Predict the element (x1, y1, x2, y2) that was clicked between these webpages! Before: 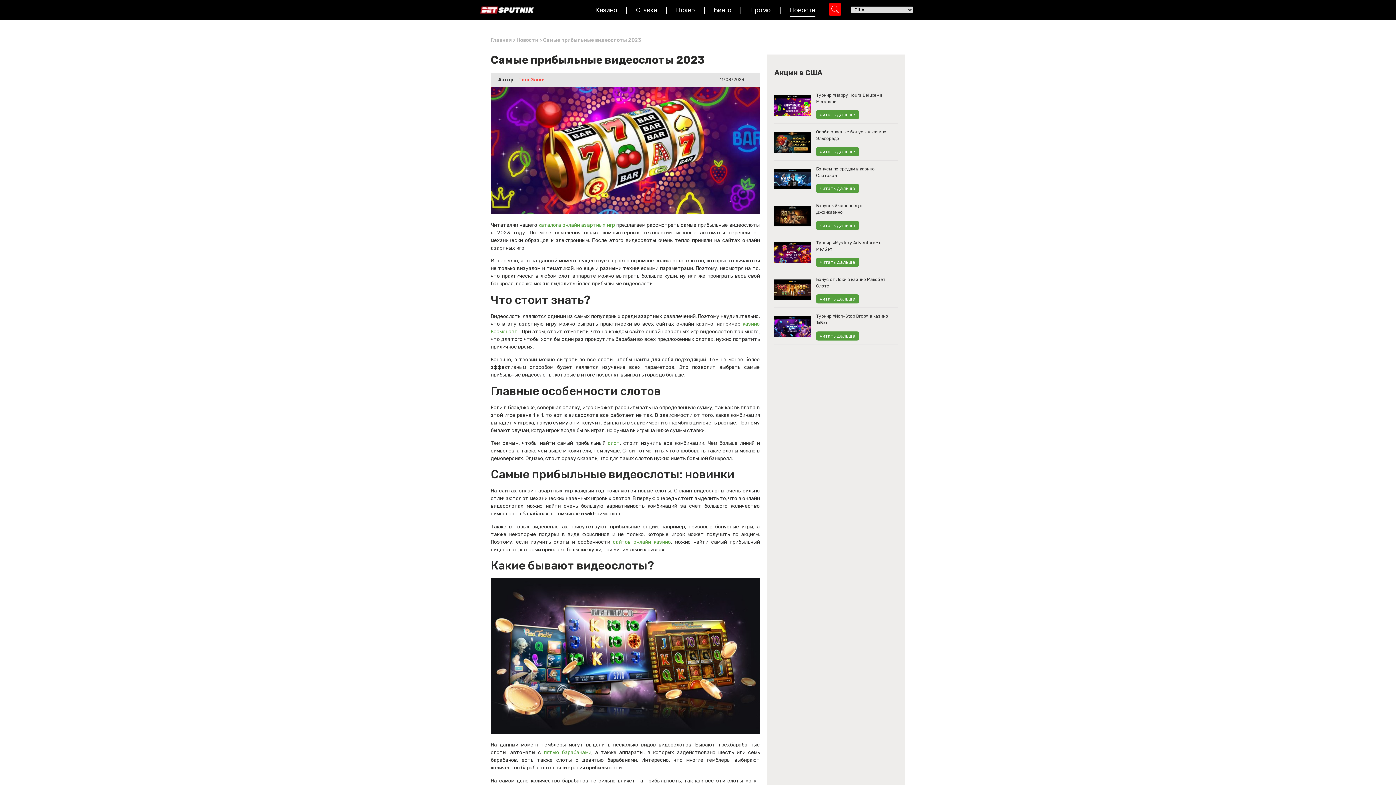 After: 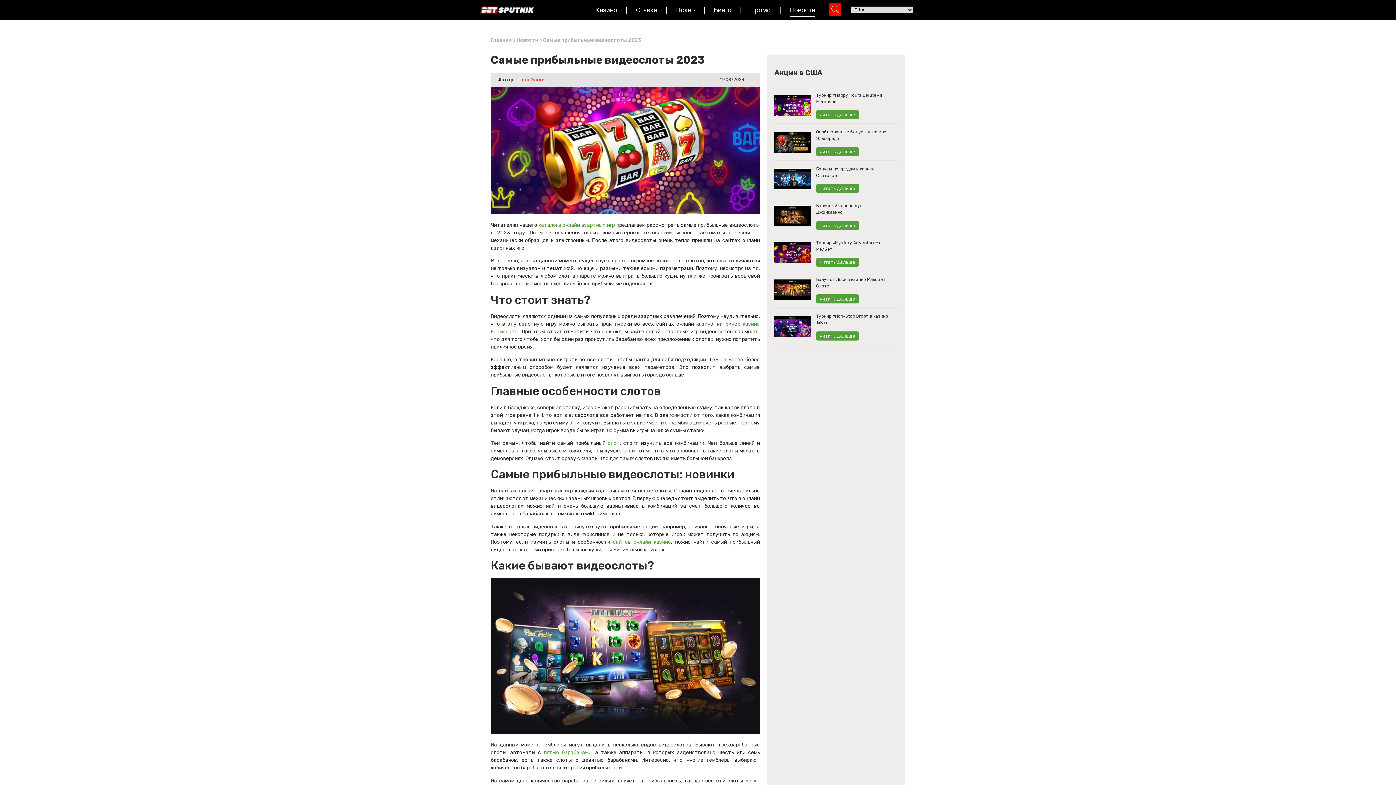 Action: label: слот bbox: (608, 440, 620, 446)